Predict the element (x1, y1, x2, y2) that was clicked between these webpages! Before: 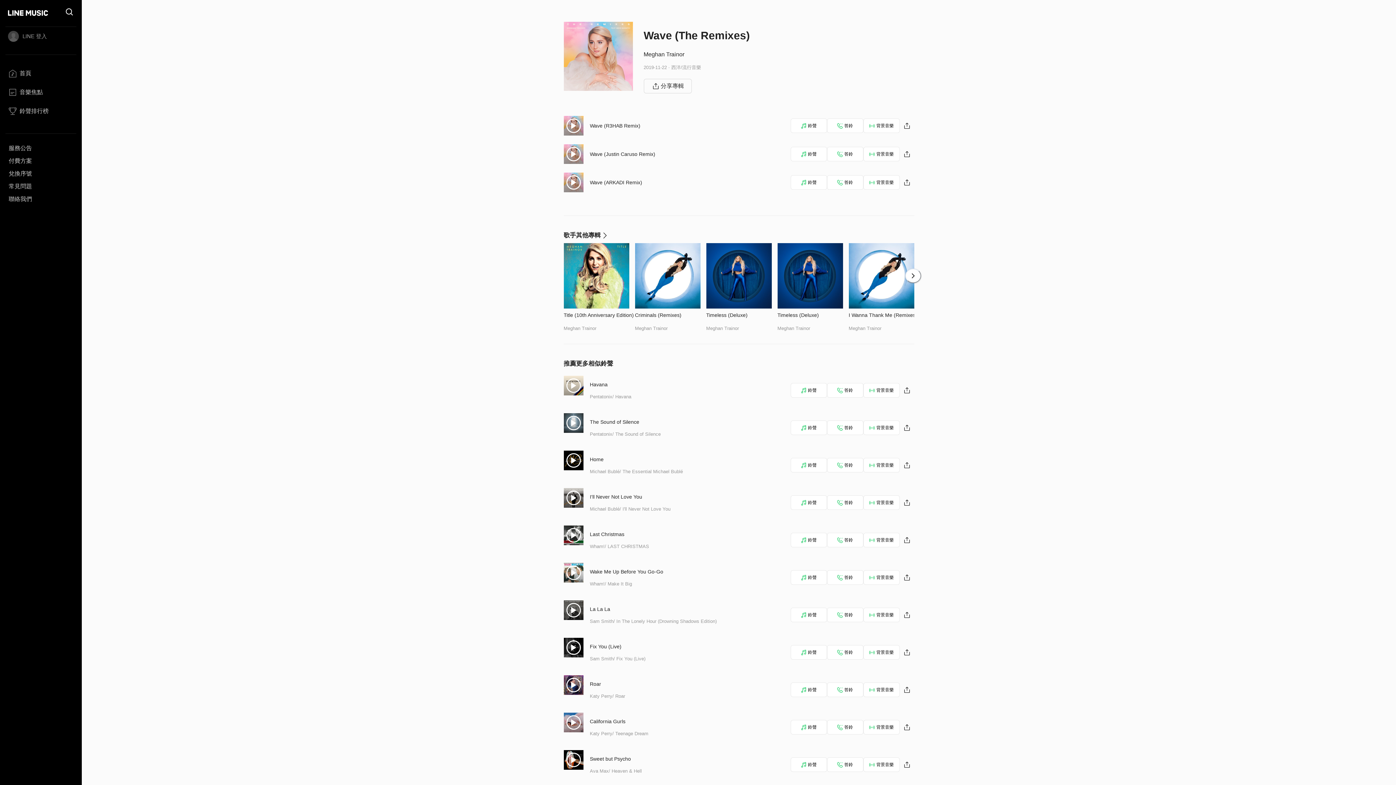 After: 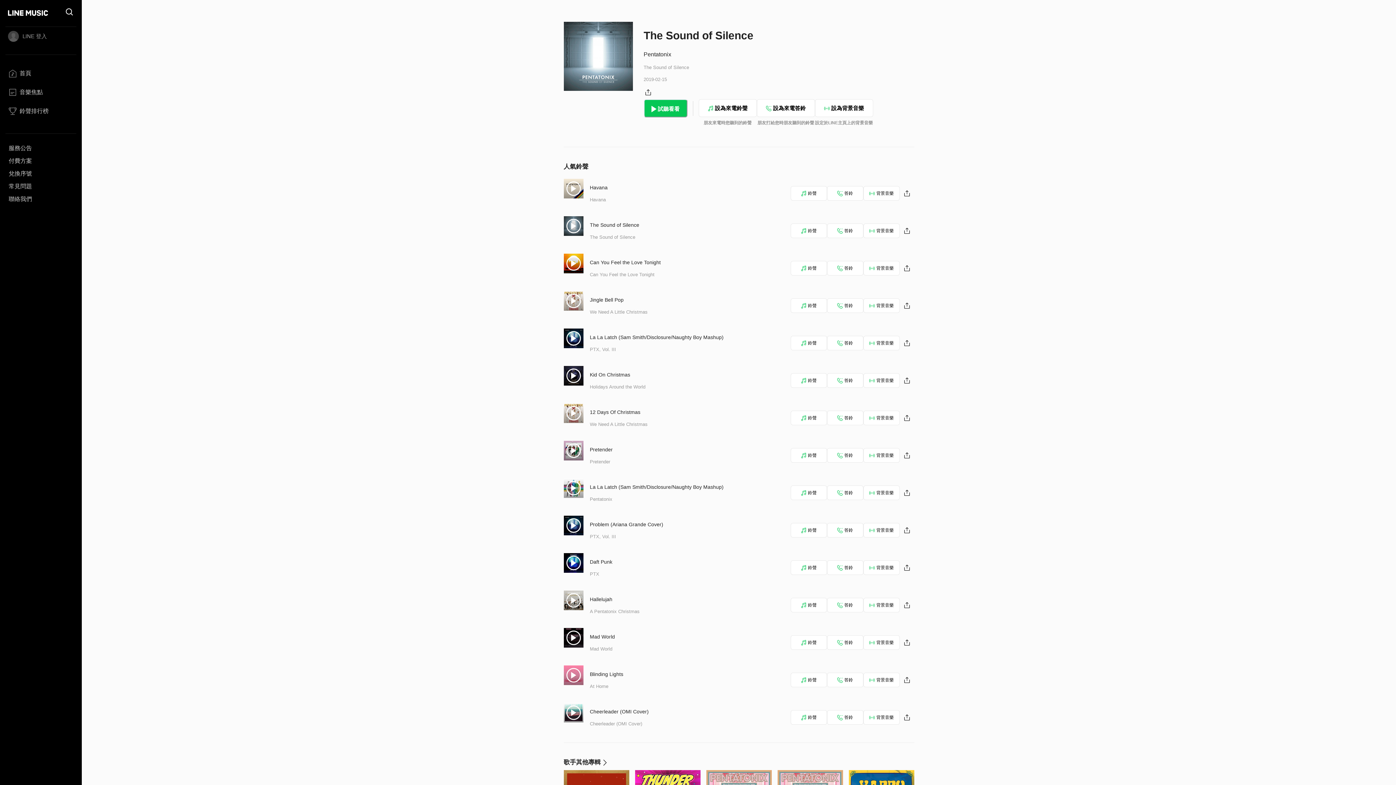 Action: bbox: (590, 419, 639, 425) label: The Sound of Silence